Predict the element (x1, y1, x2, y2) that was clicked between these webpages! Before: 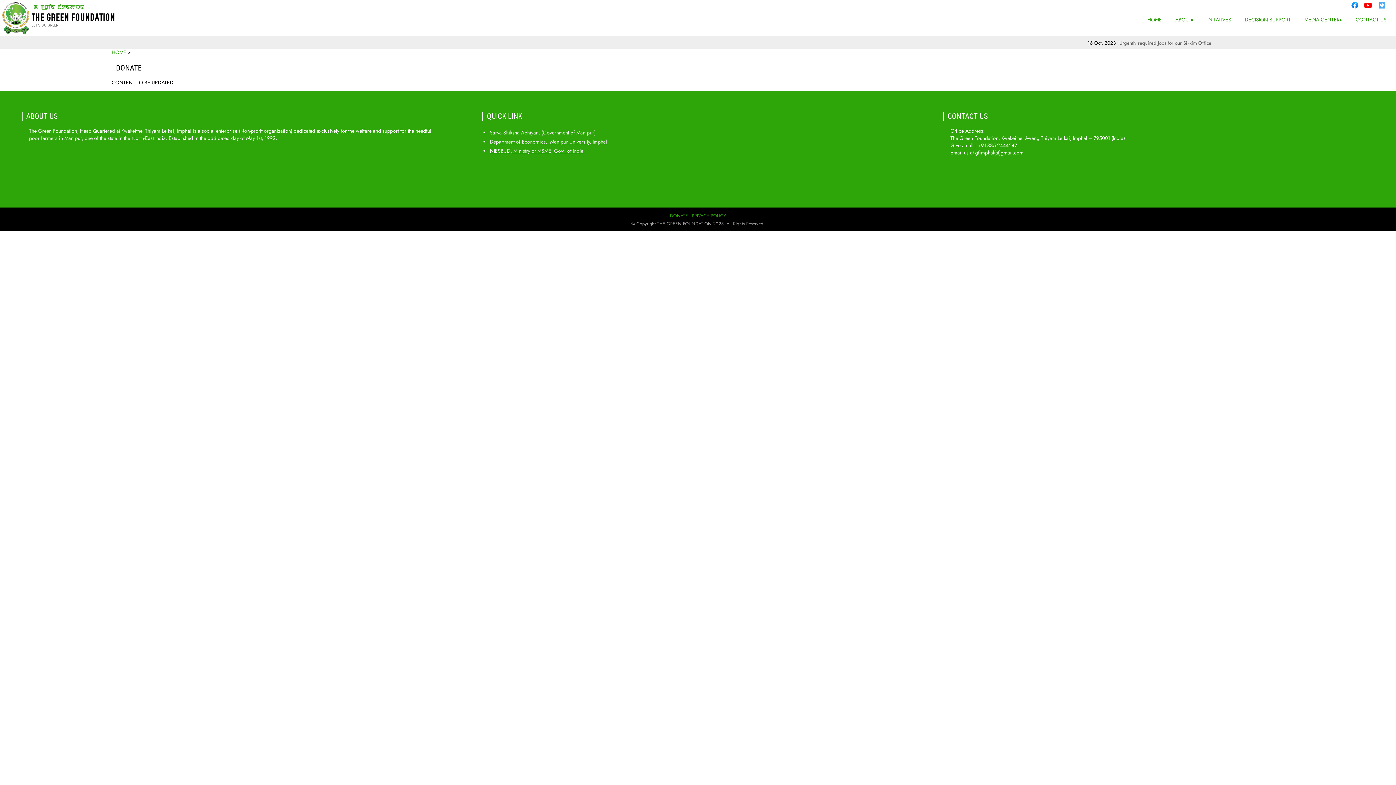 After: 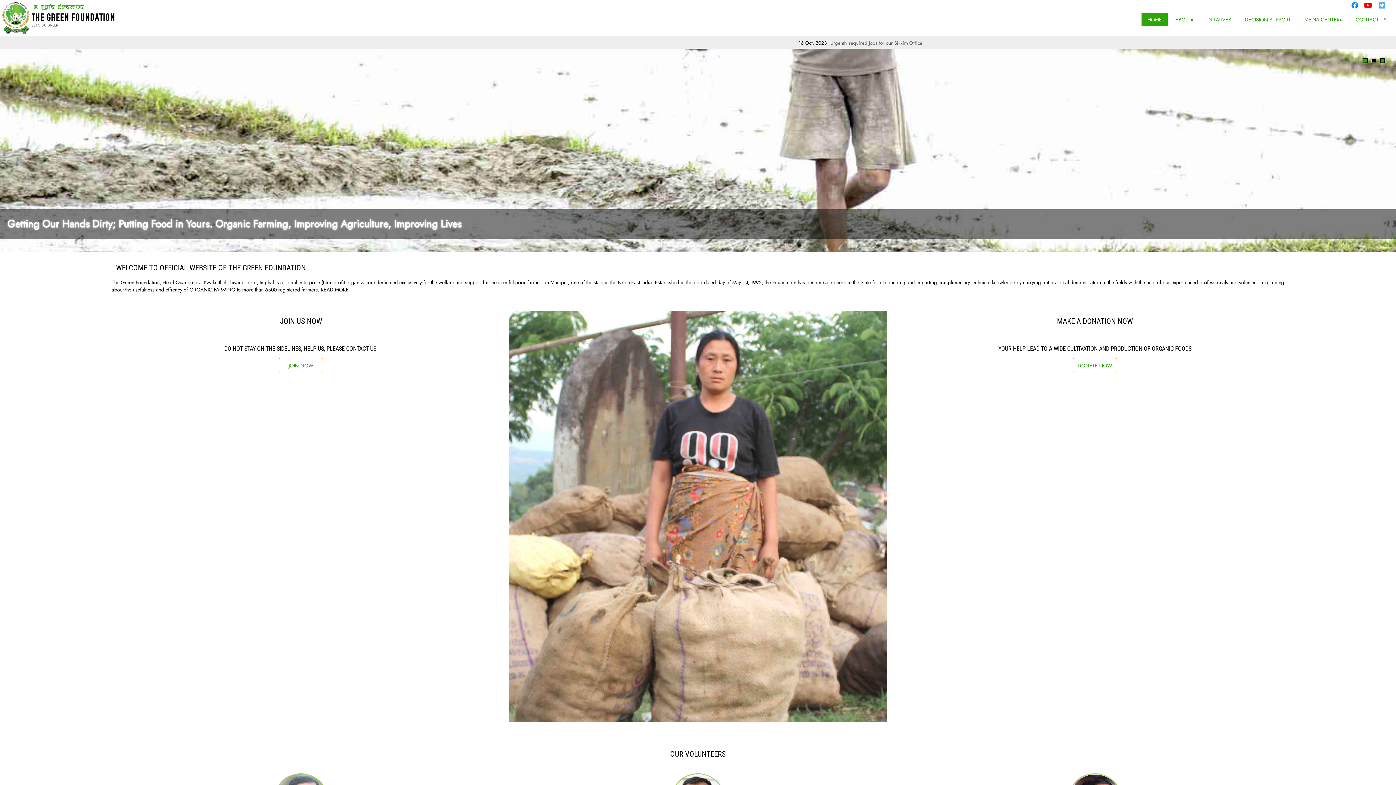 Action: label: HOME bbox: (1141, 13, 1168, 26)